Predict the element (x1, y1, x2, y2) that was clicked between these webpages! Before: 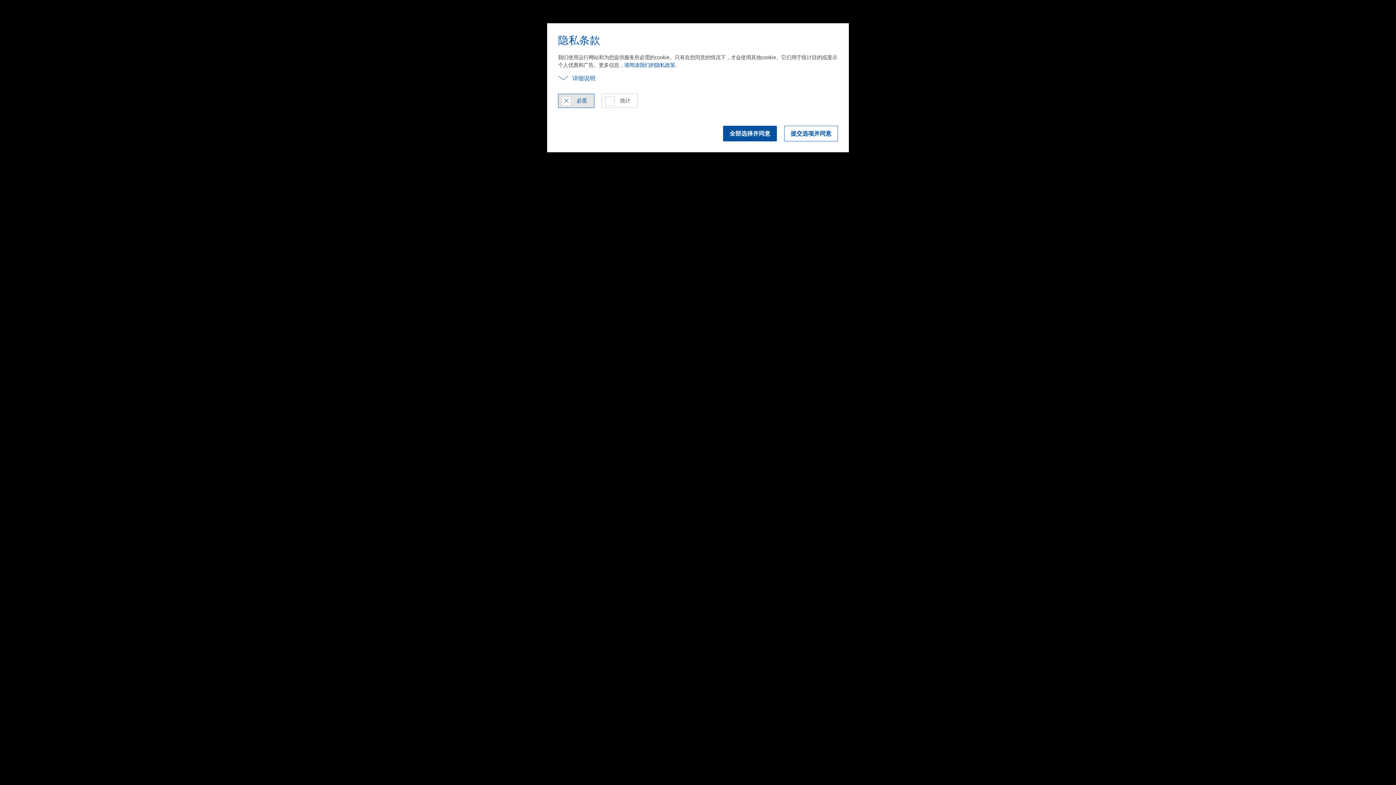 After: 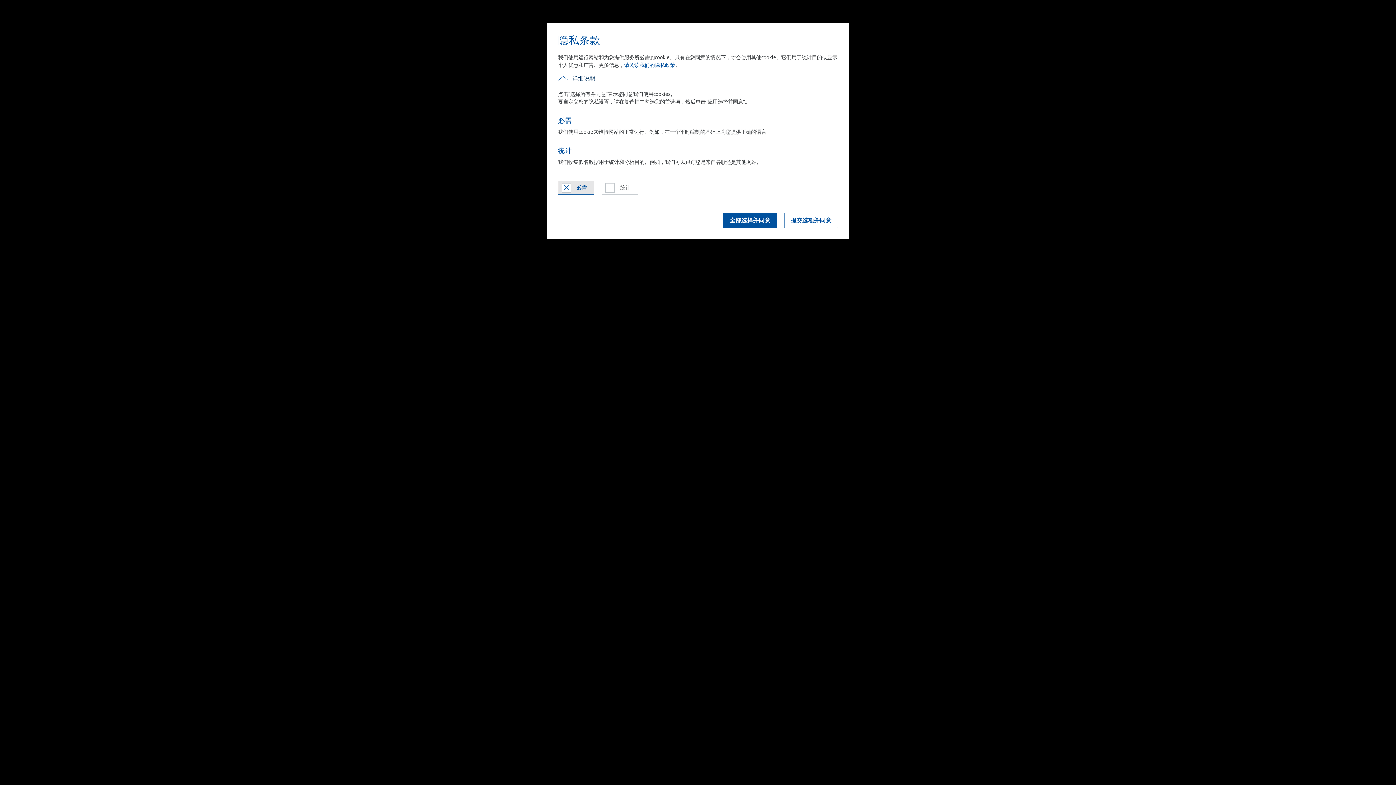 Action: bbox: (558, 73, 595, 82) label: 详细说明